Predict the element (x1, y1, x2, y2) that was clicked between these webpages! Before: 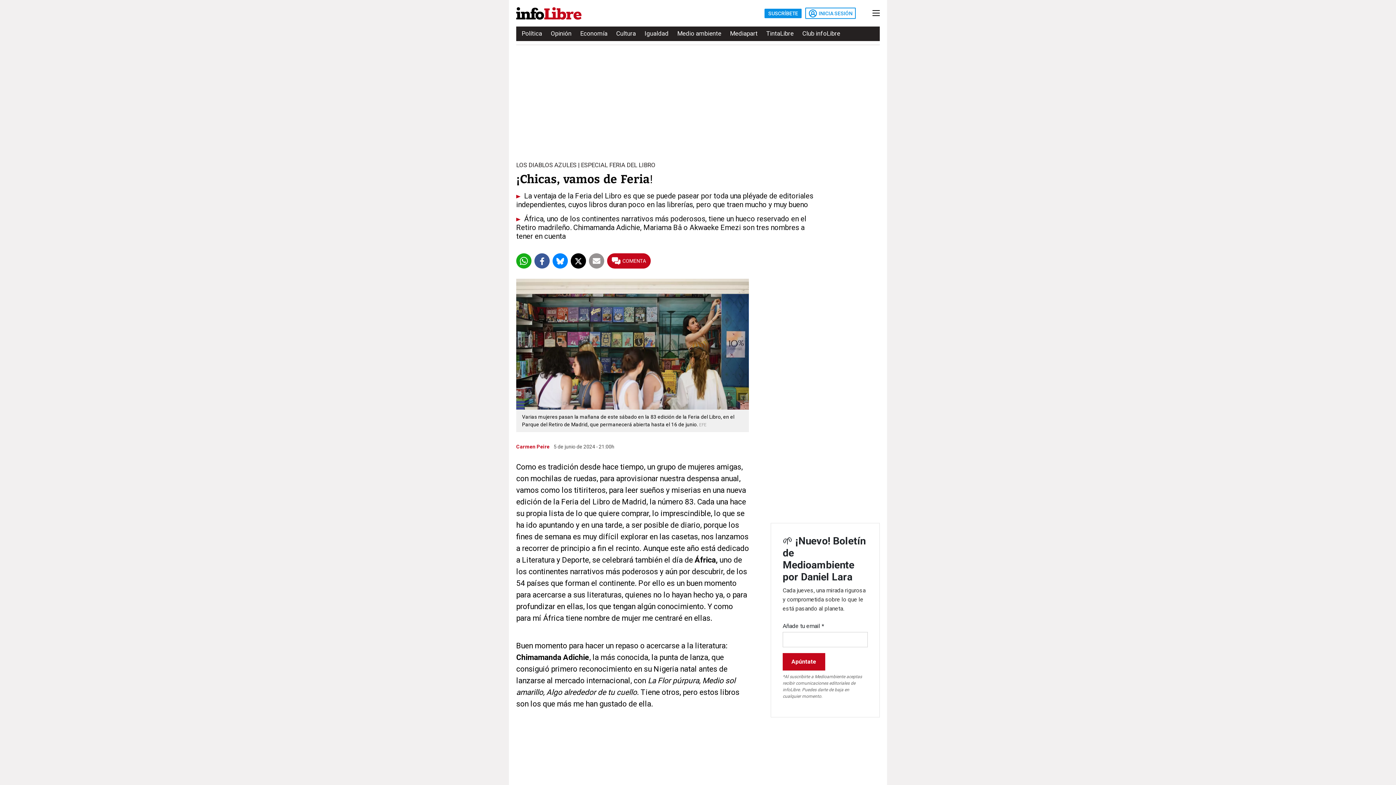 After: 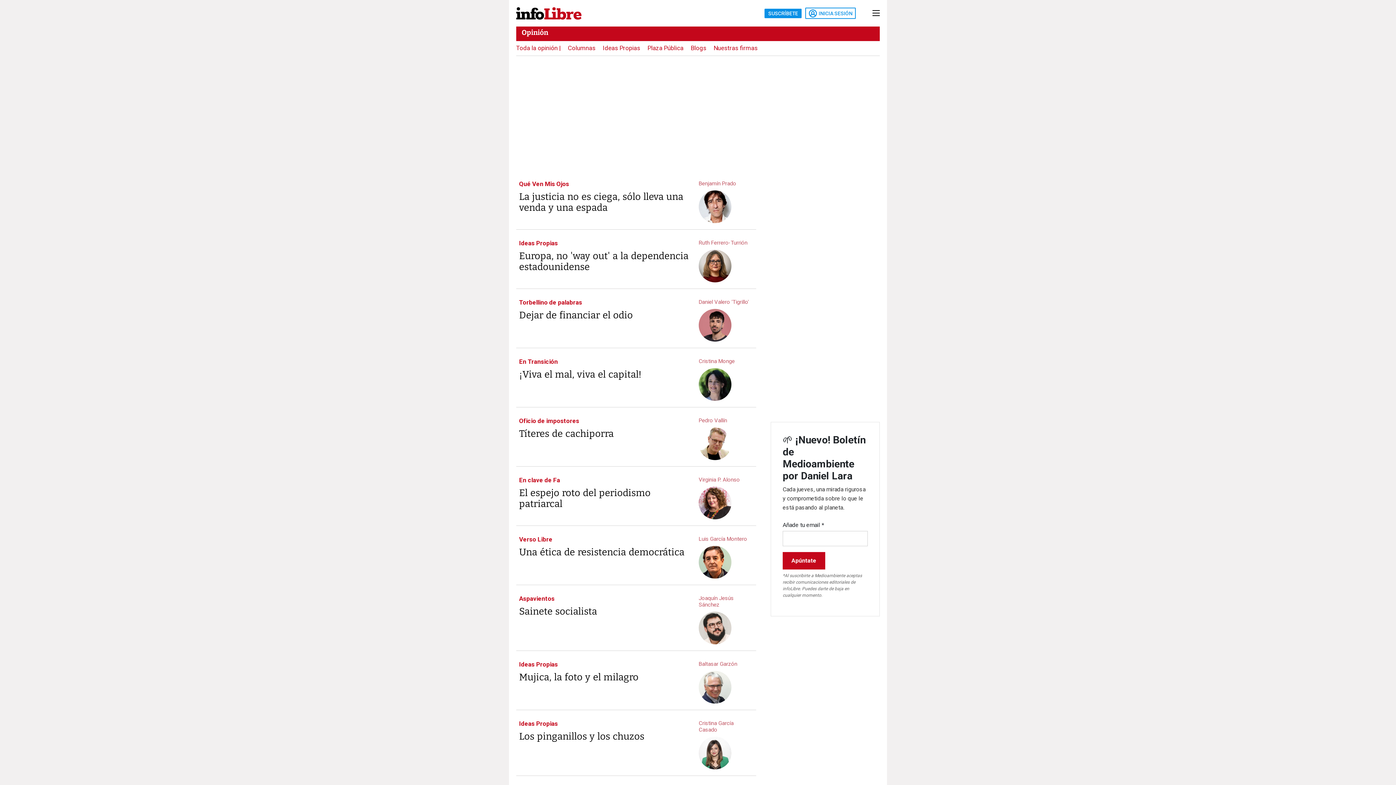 Action: bbox: (550, 27, 571, 40) label: Opinión